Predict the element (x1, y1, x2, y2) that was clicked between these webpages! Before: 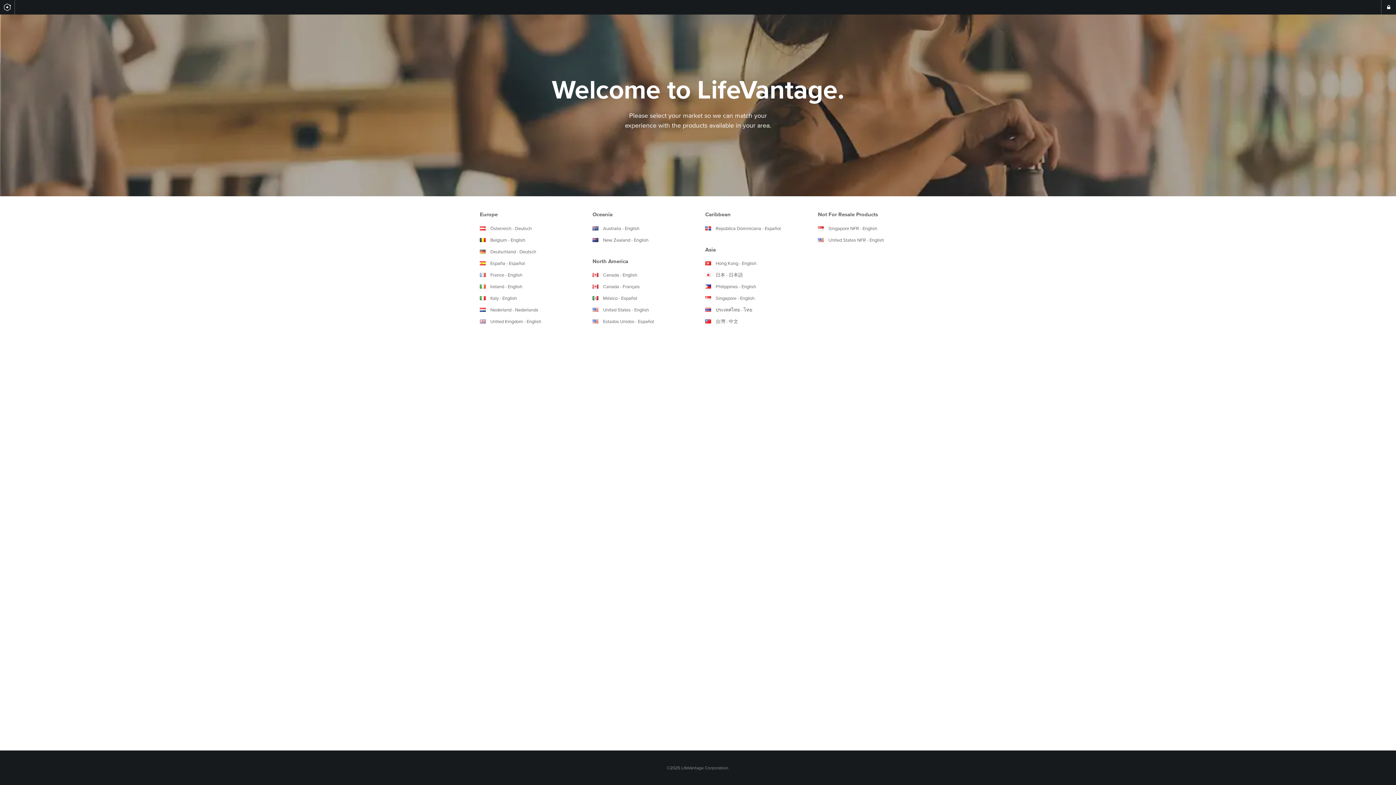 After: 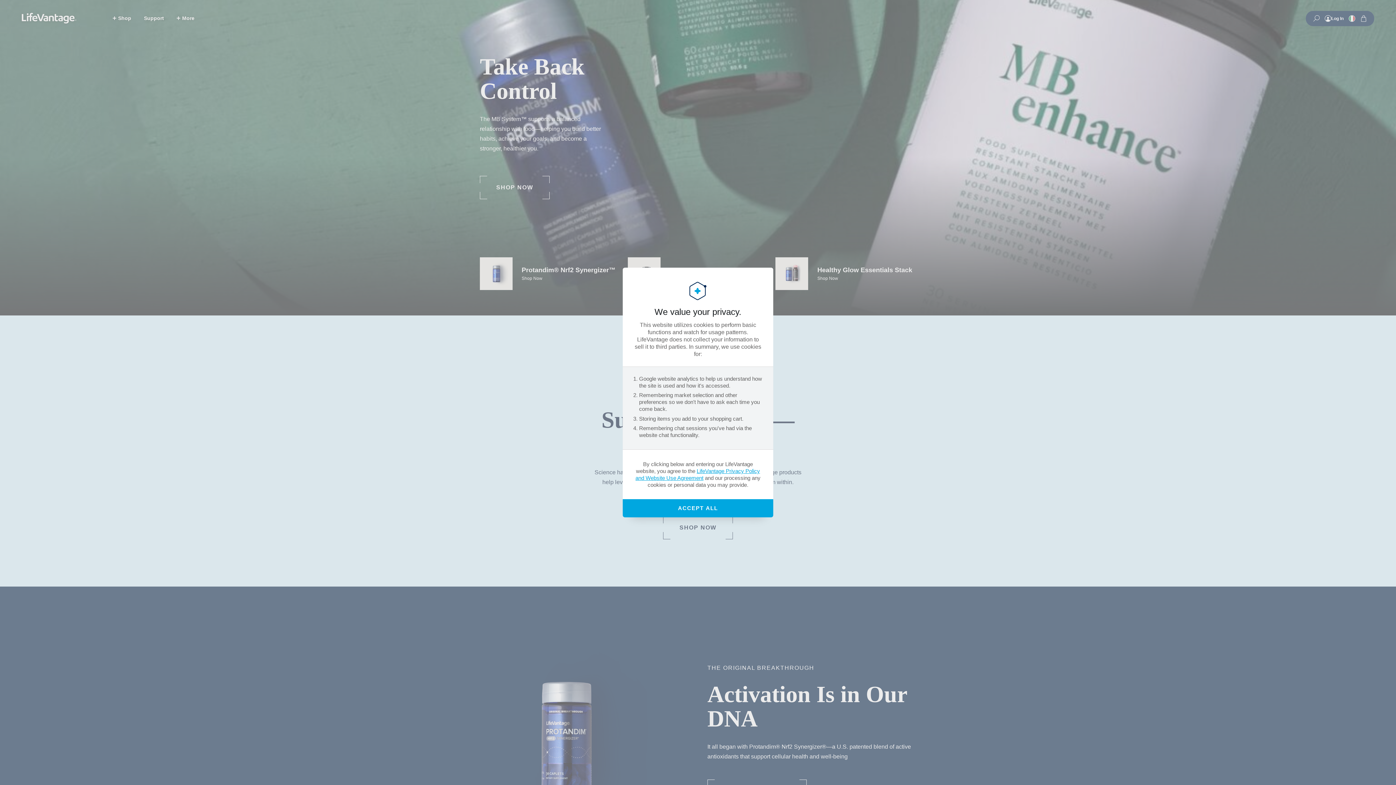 Action: label:  Italy - English bbox: (480, 295, 517, 300)